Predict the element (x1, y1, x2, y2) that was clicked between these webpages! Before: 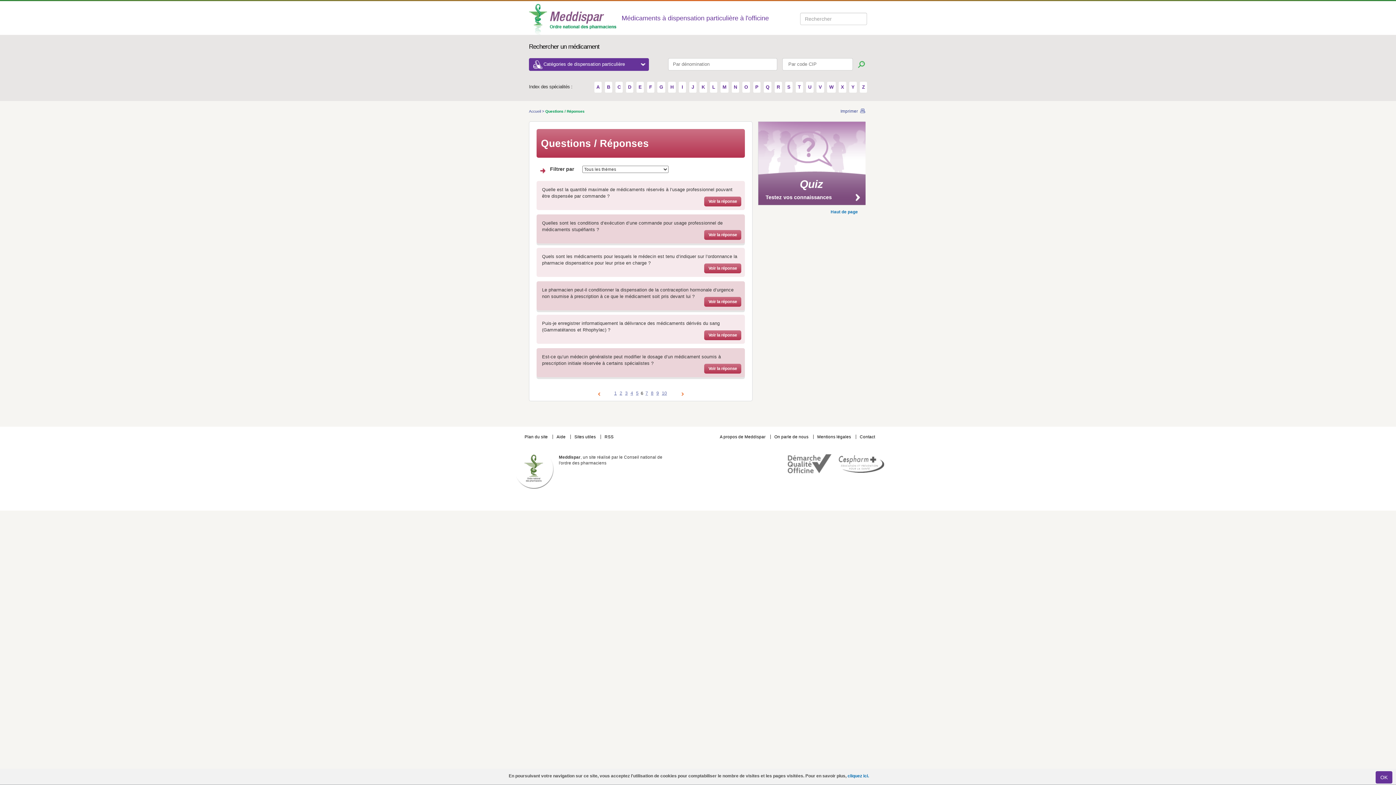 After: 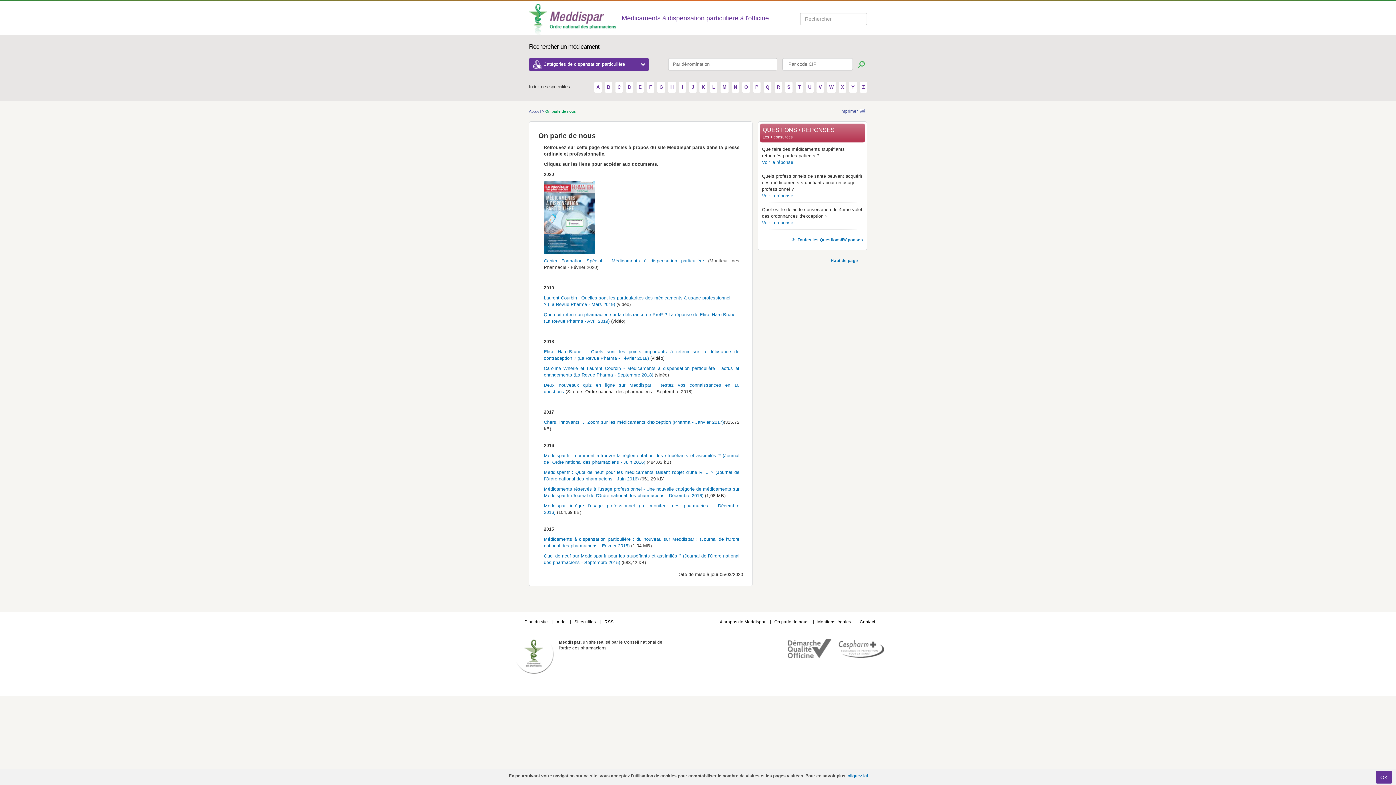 Action: bbox: (774, 434, 808, 439) label: On parle de nous